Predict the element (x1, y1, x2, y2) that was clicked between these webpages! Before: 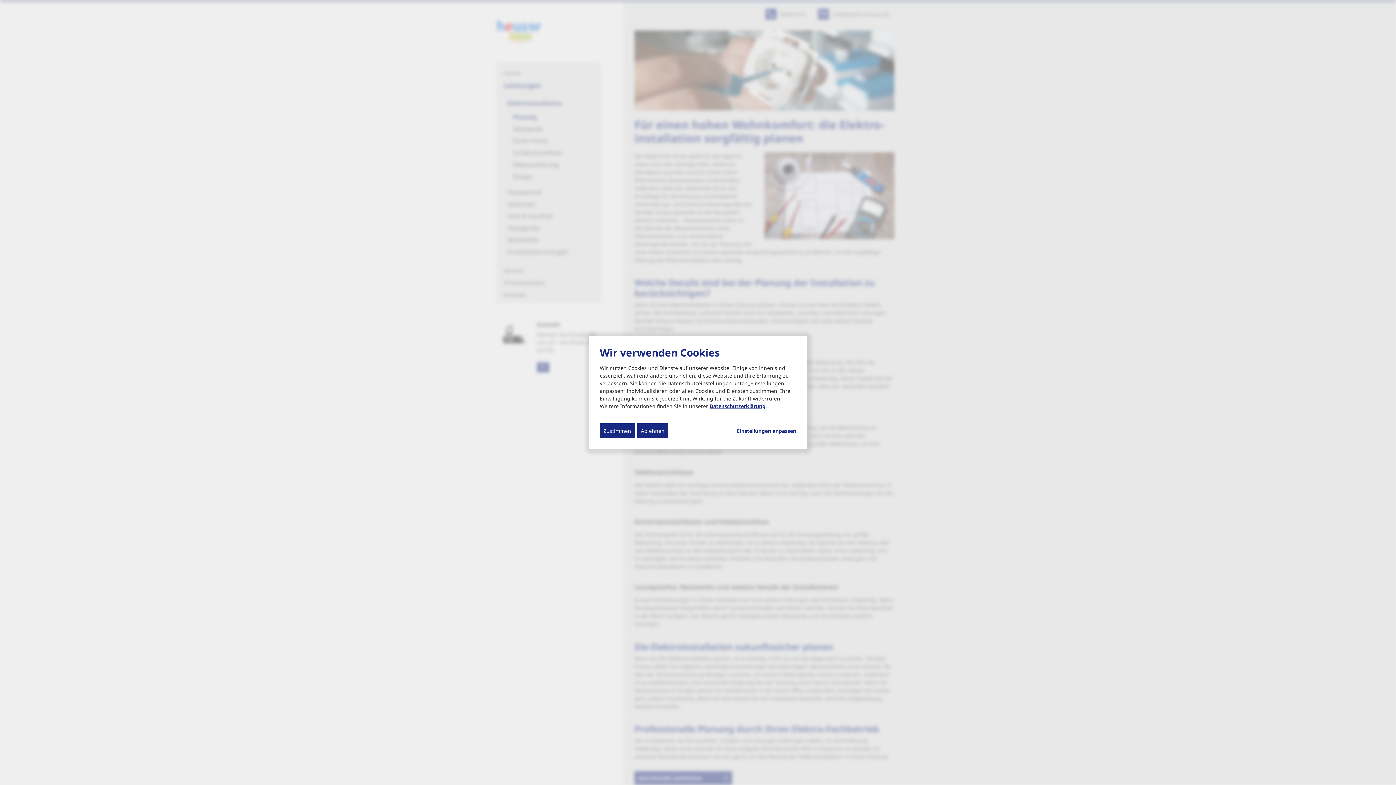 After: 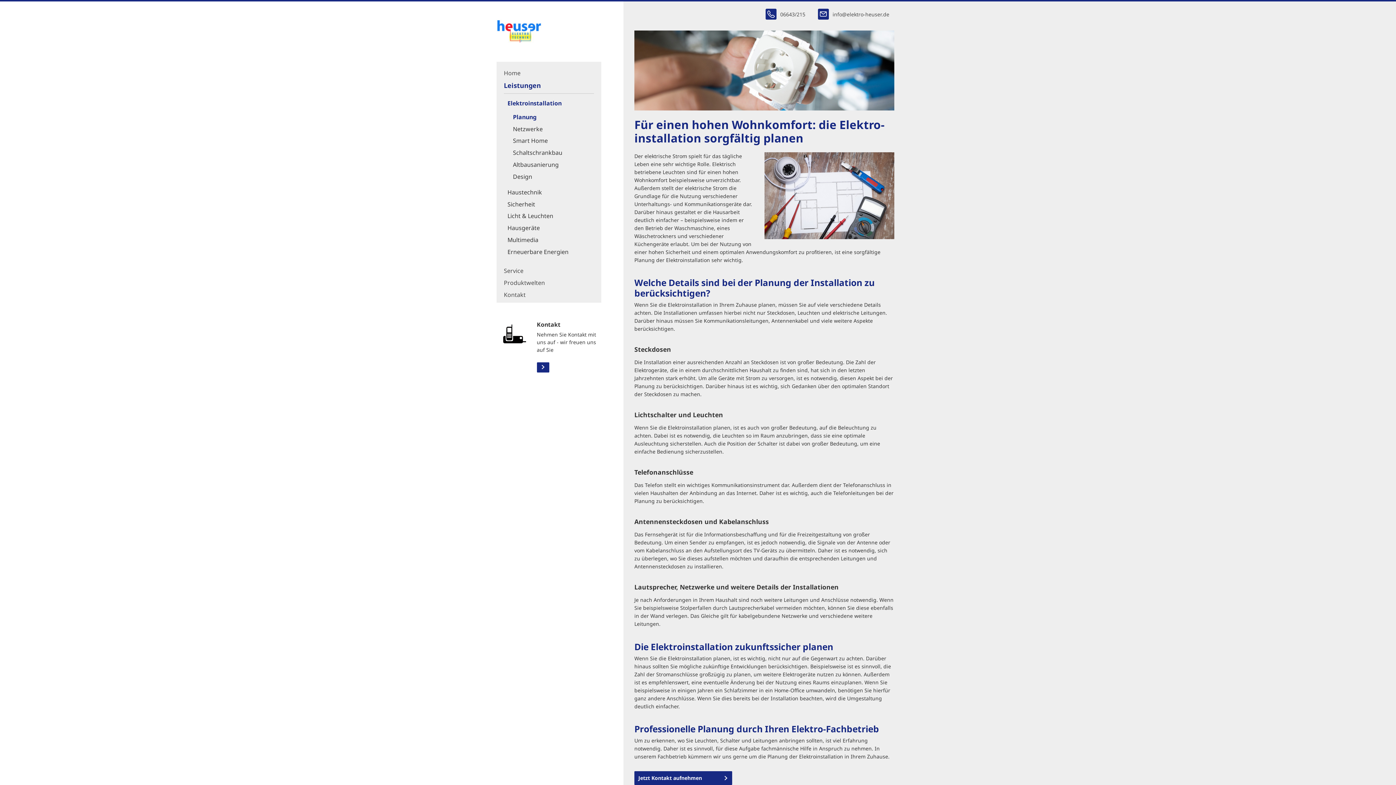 Action: label: Zustimmen bbox: (600, 423, 634, 438)